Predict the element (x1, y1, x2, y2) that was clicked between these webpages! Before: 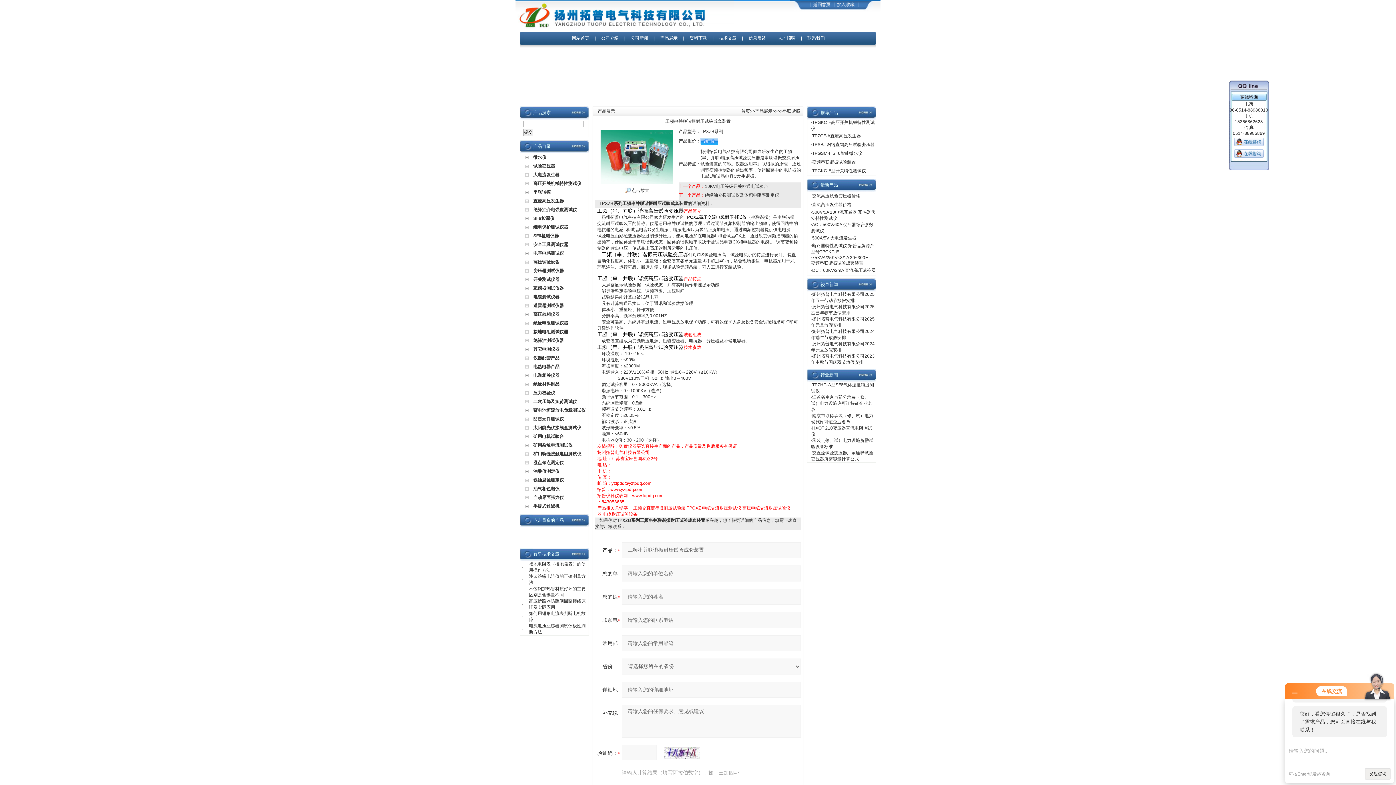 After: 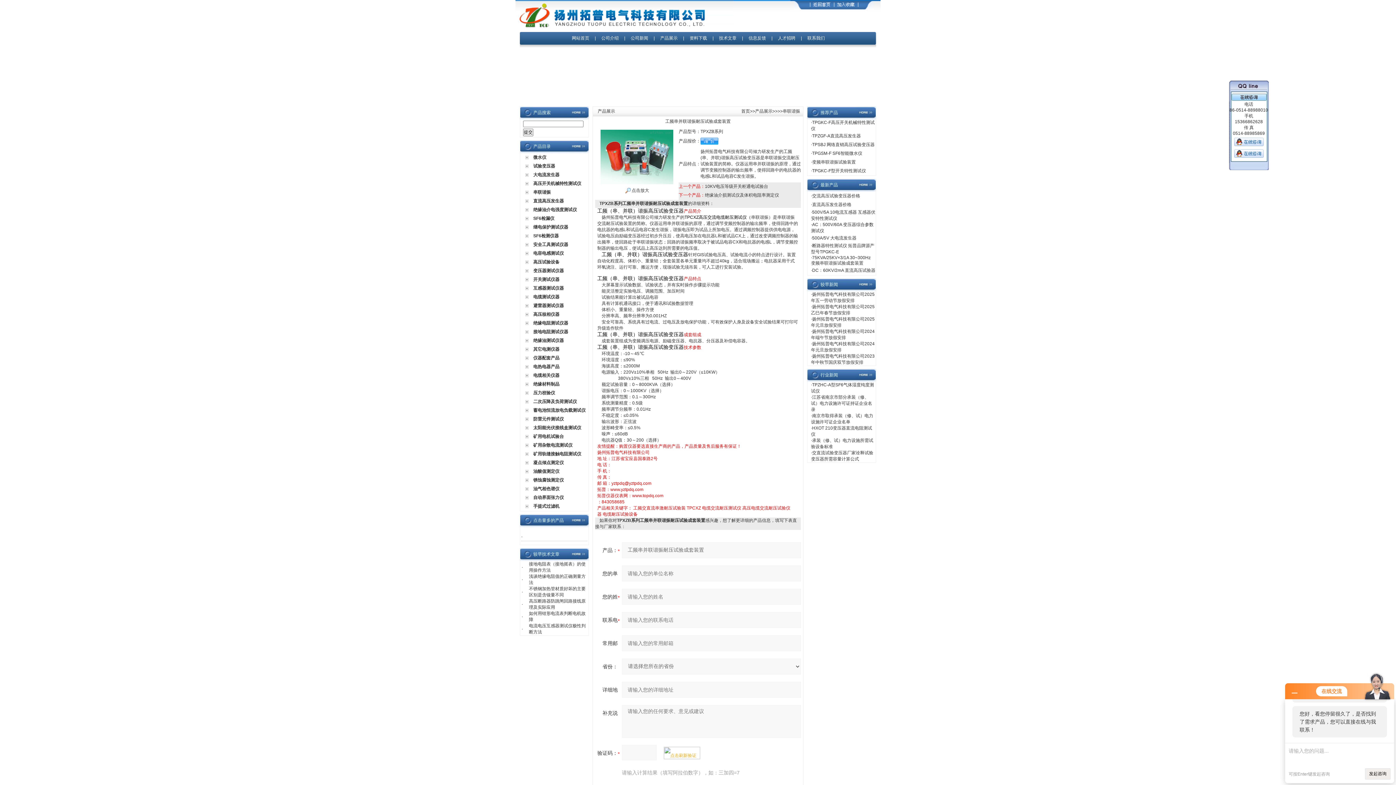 Action: bbox: (663, 747, 707, 759)